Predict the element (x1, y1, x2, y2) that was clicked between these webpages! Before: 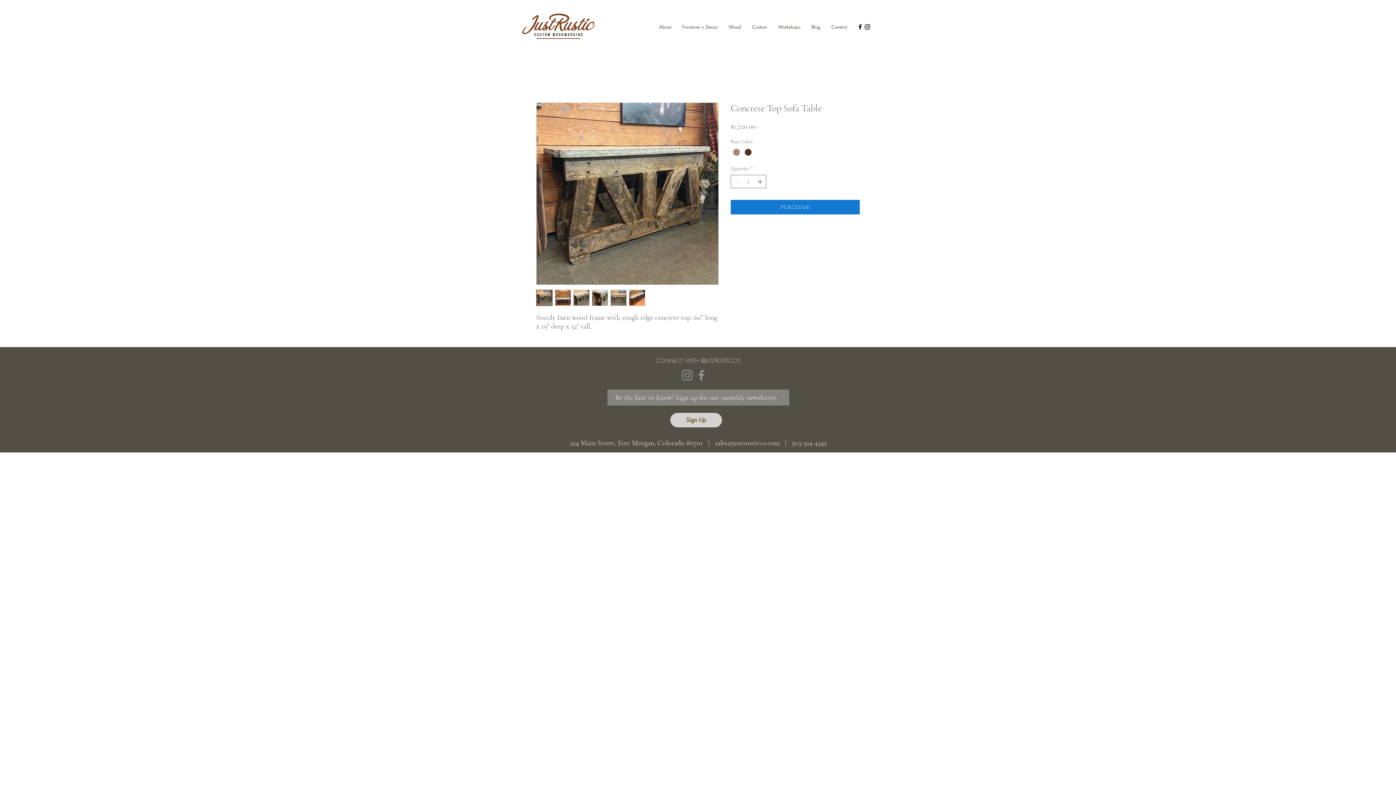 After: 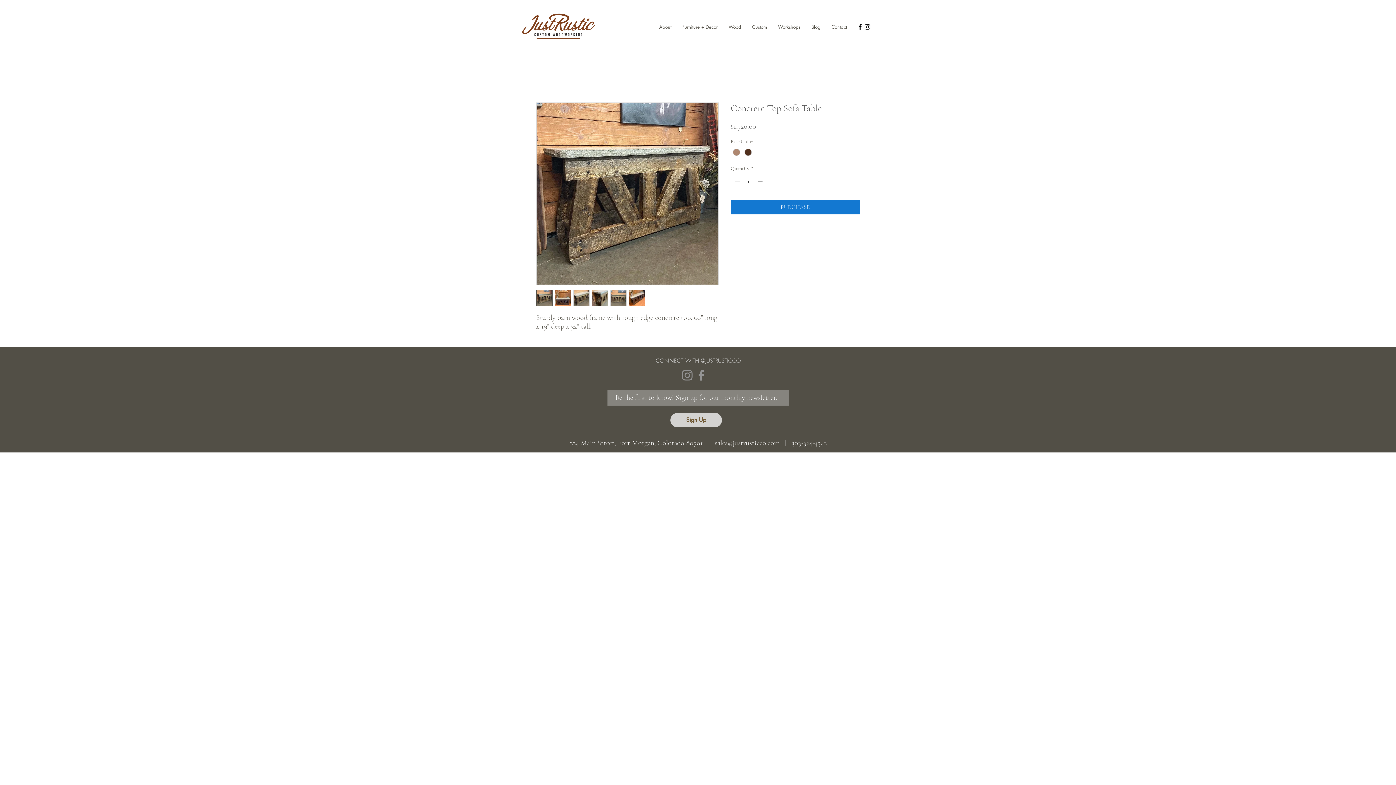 Action: label: Facebook bbox: (694, 368, 708, 382)